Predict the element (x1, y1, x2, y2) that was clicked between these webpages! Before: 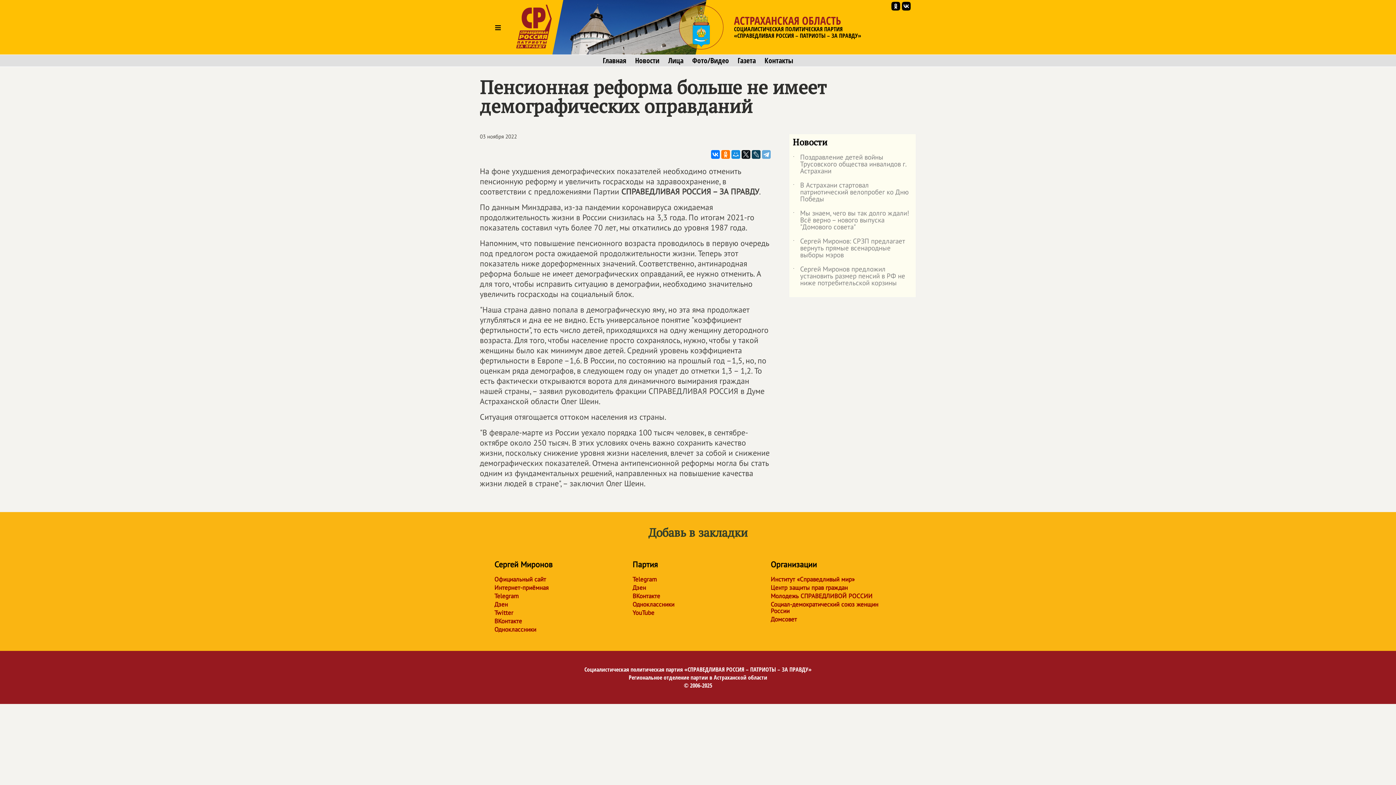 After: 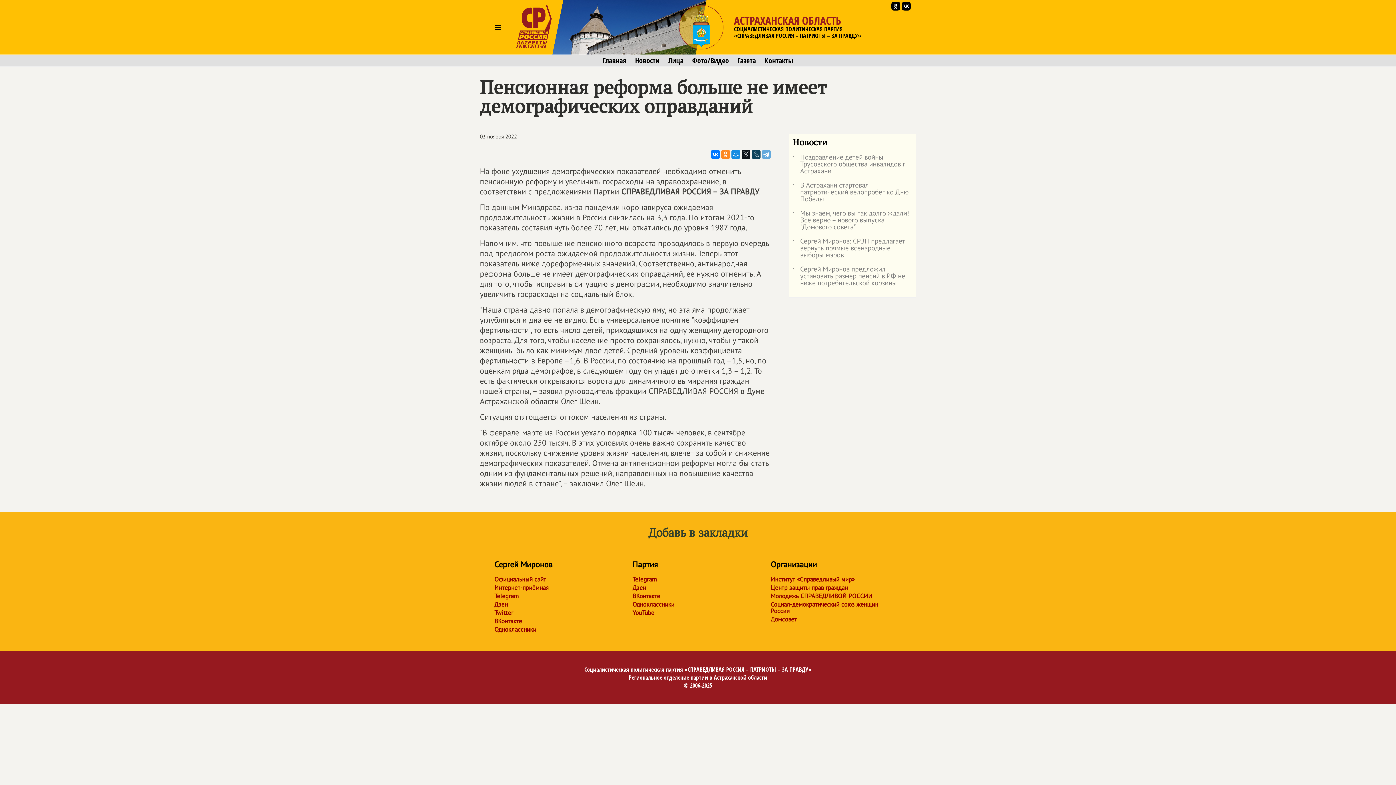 Action: bbox: (721, 150, 730, 158)